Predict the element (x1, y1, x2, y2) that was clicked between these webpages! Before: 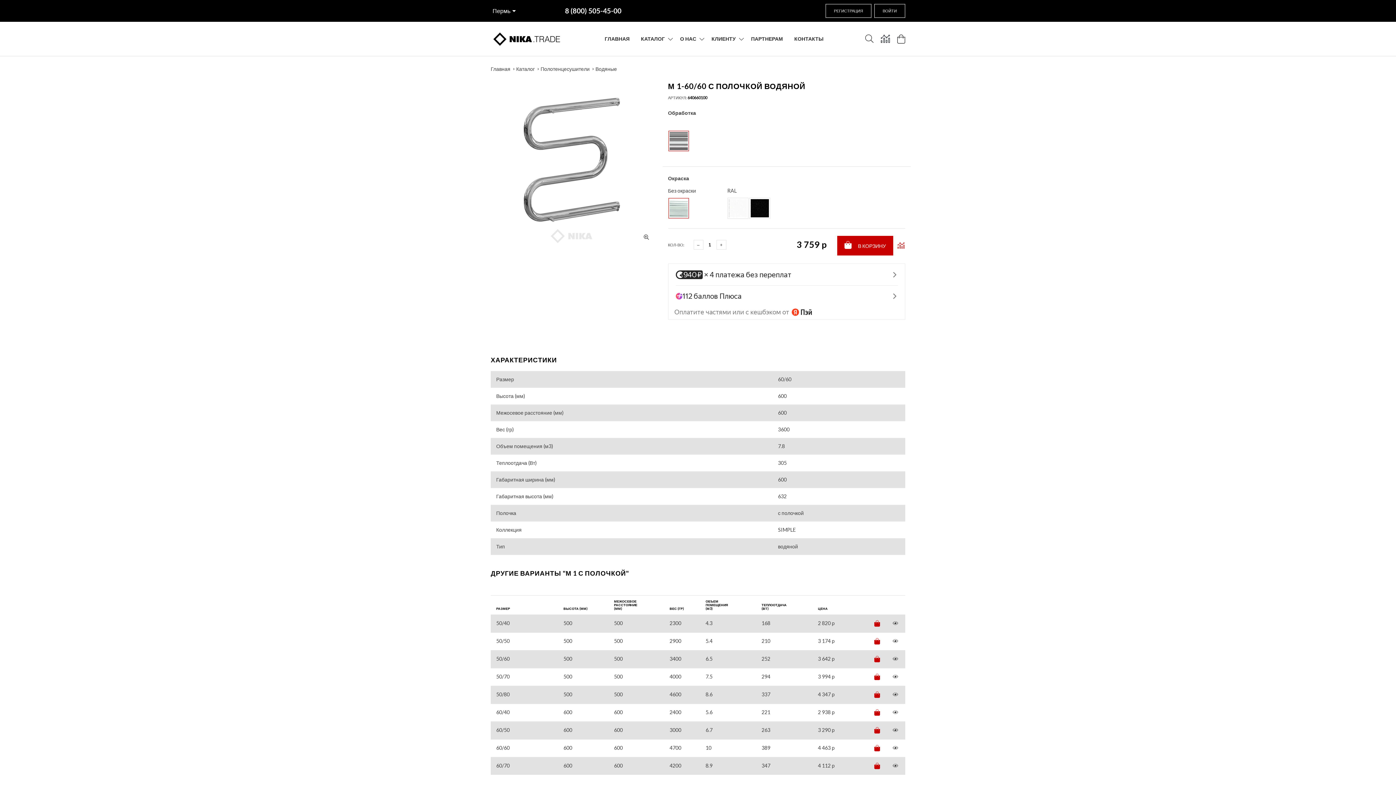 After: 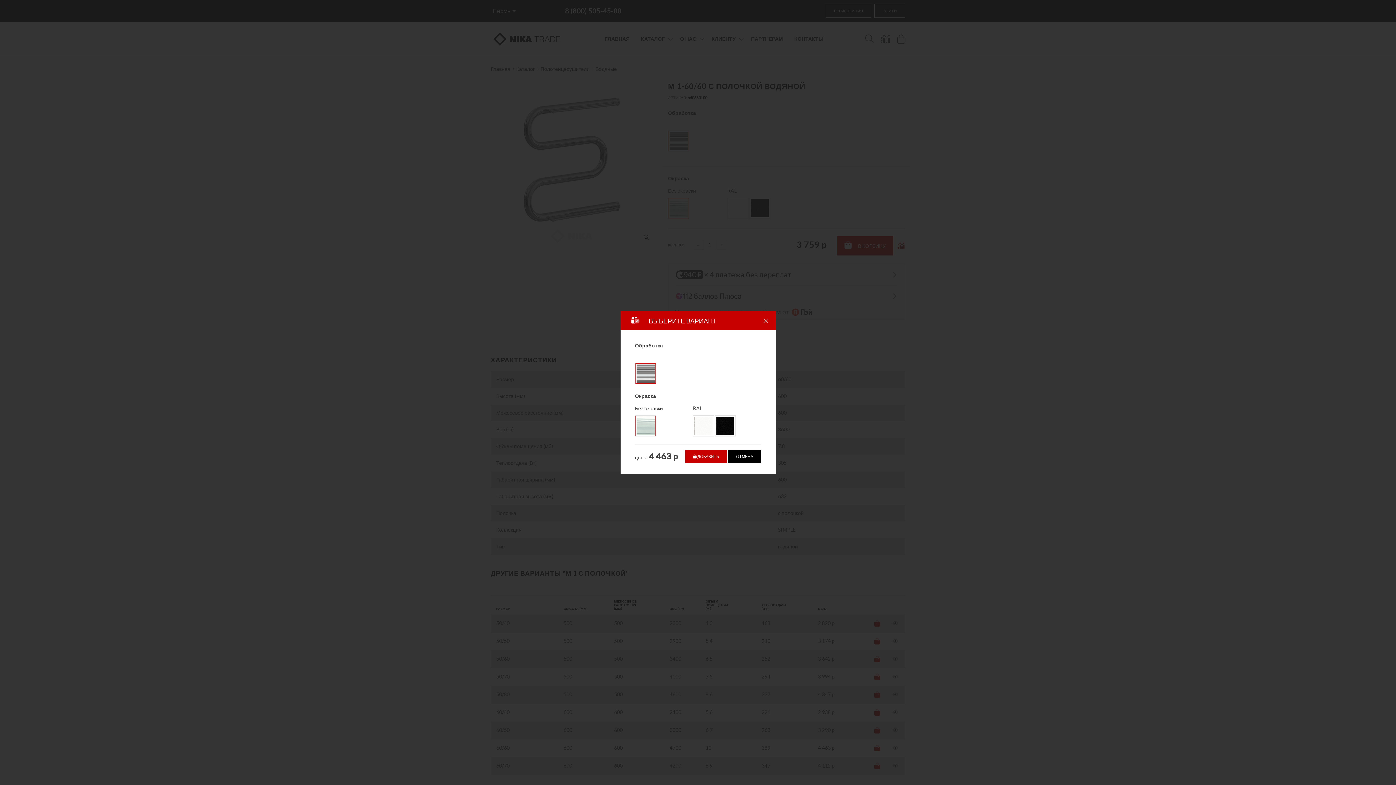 Action: bbox: (874, 744, 880, 752)